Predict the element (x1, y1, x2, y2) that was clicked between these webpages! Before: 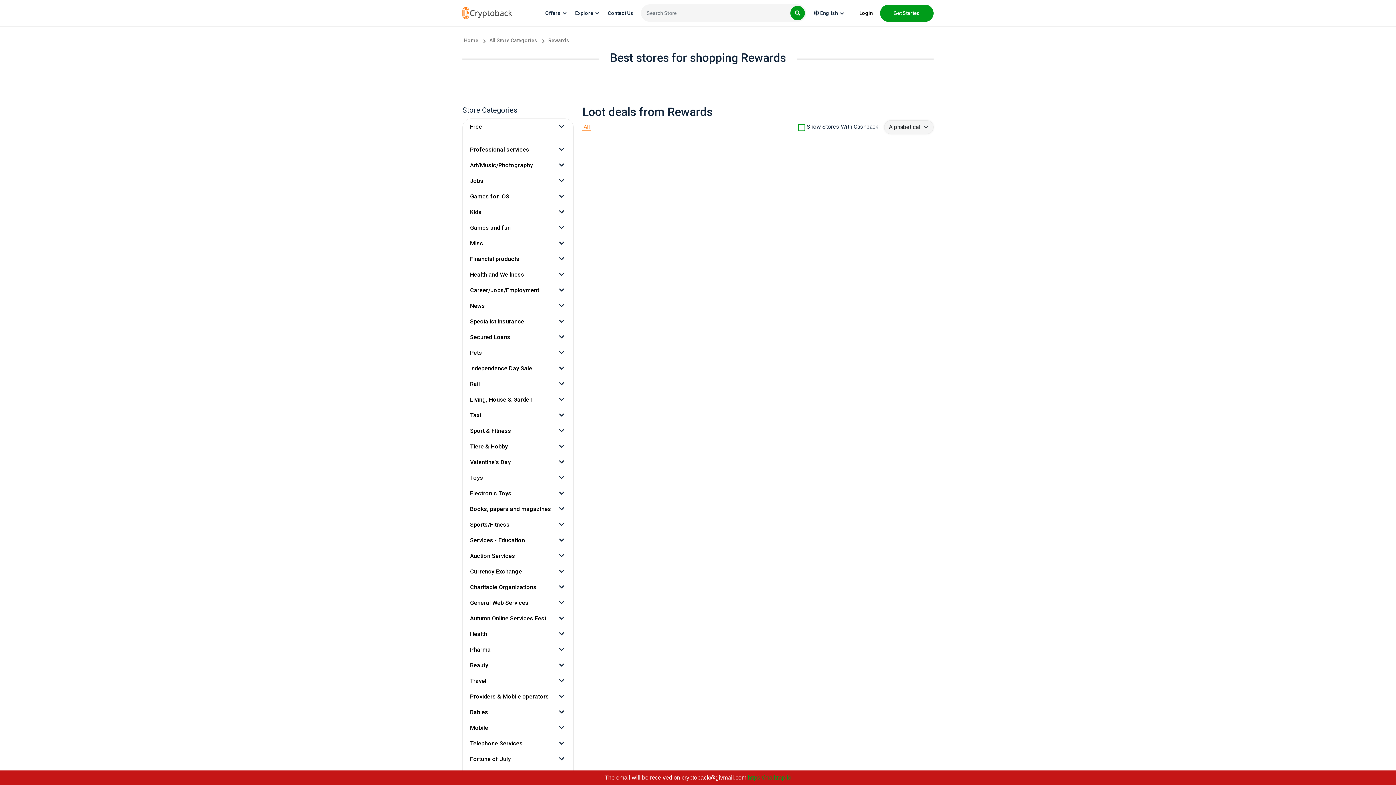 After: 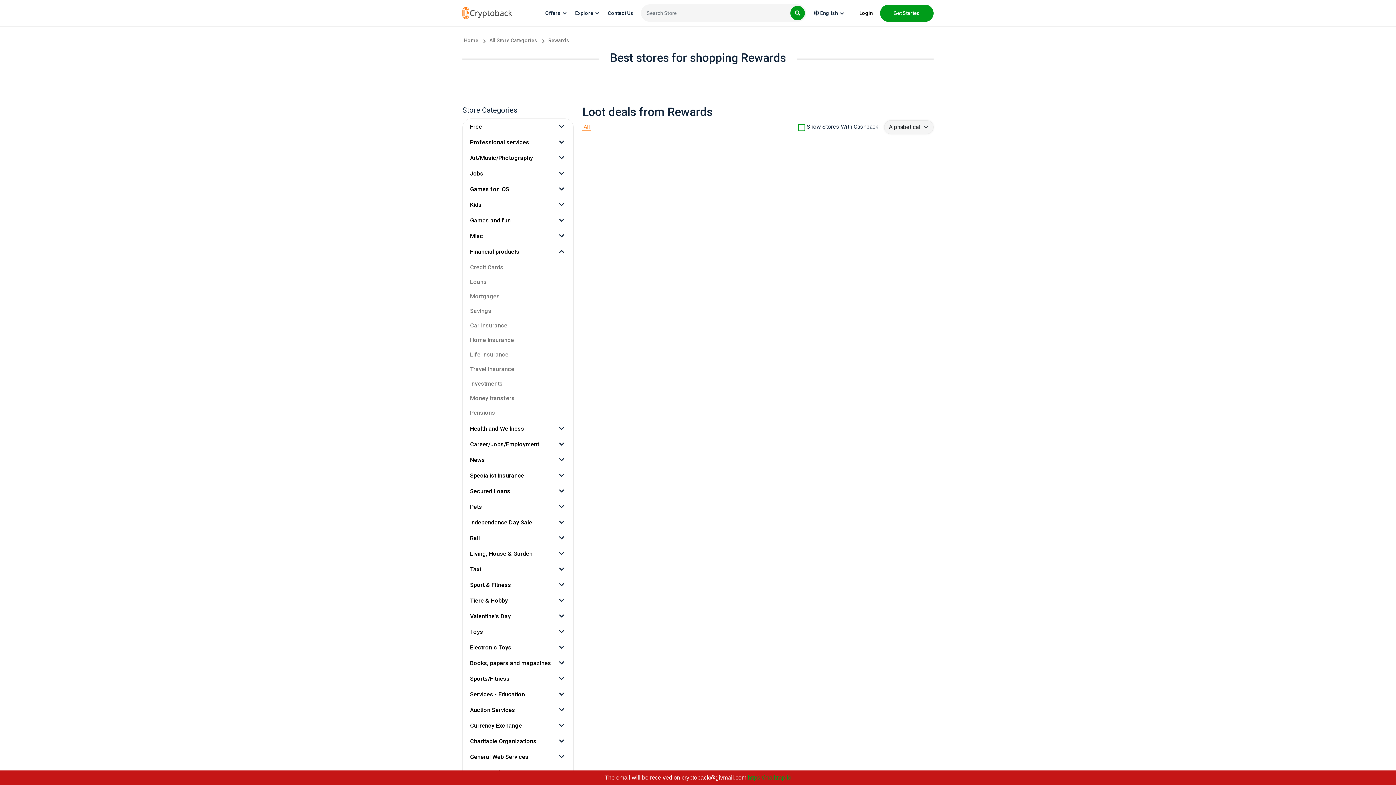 Action: bbox: (559, 256, 564, 261)